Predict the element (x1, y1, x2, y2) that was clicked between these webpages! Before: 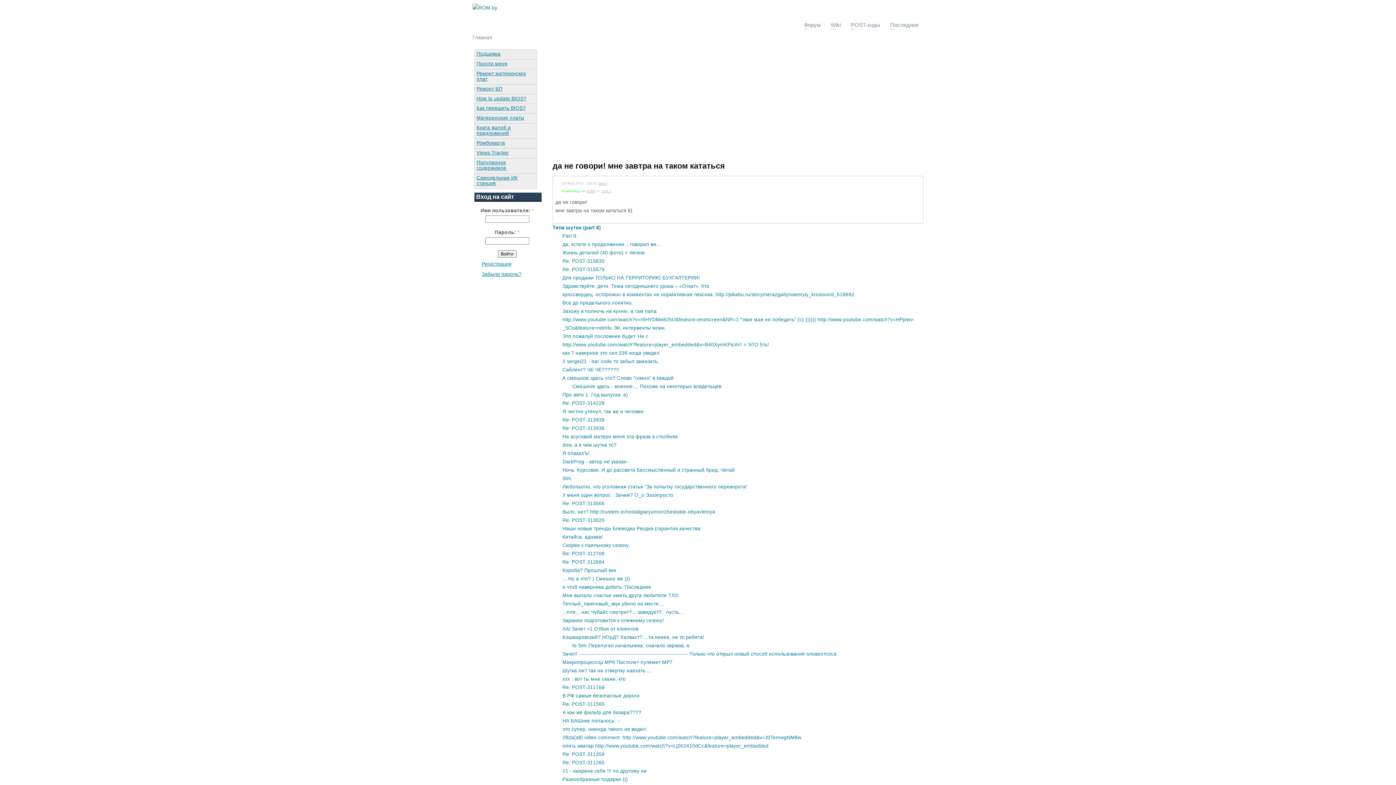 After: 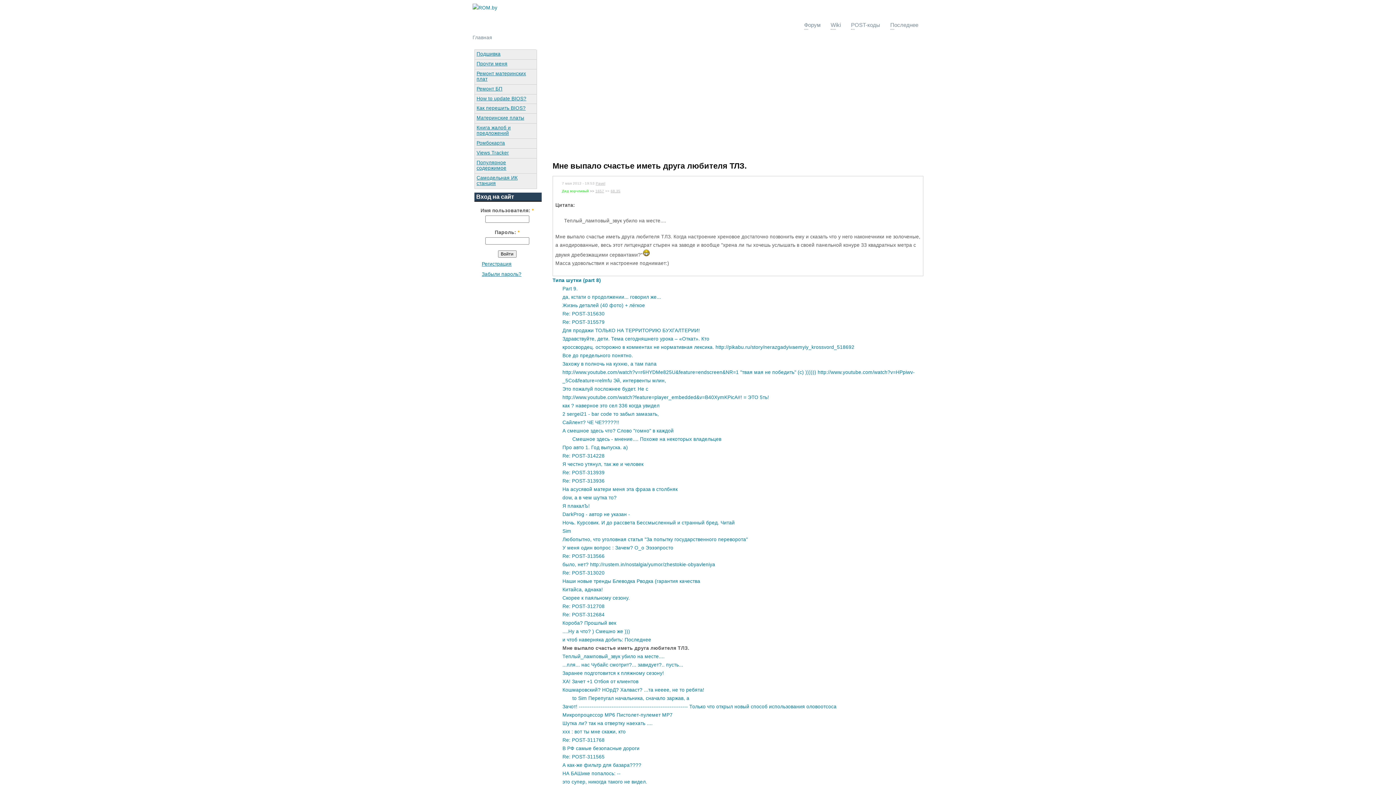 Action: bbox: (562, 592, 679, 598) label: Мне выпало счастье иметь друга любителя ТЛЗ.